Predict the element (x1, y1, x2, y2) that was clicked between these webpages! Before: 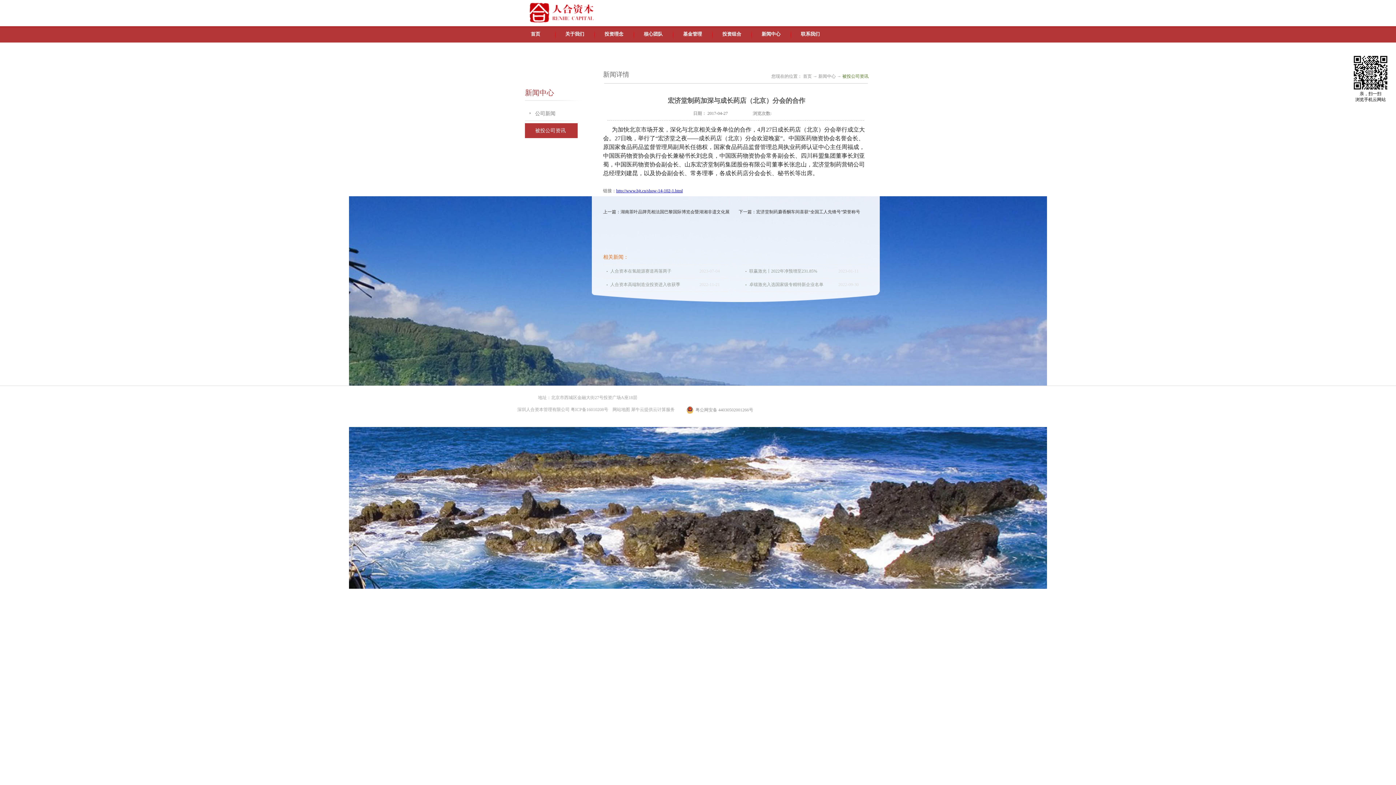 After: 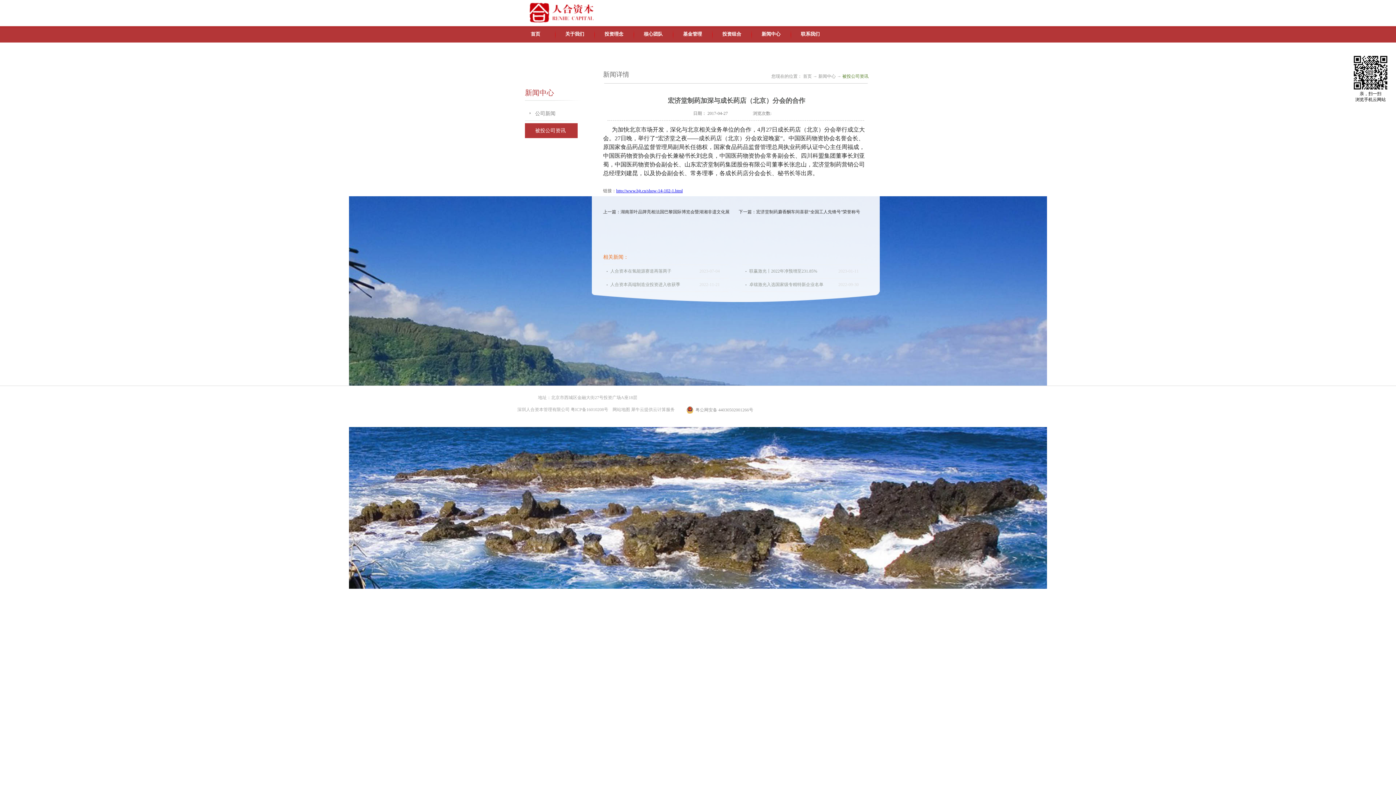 Action: label: 粤公网安备 44030502001266号 bbox: (686, 406, 753, 413)